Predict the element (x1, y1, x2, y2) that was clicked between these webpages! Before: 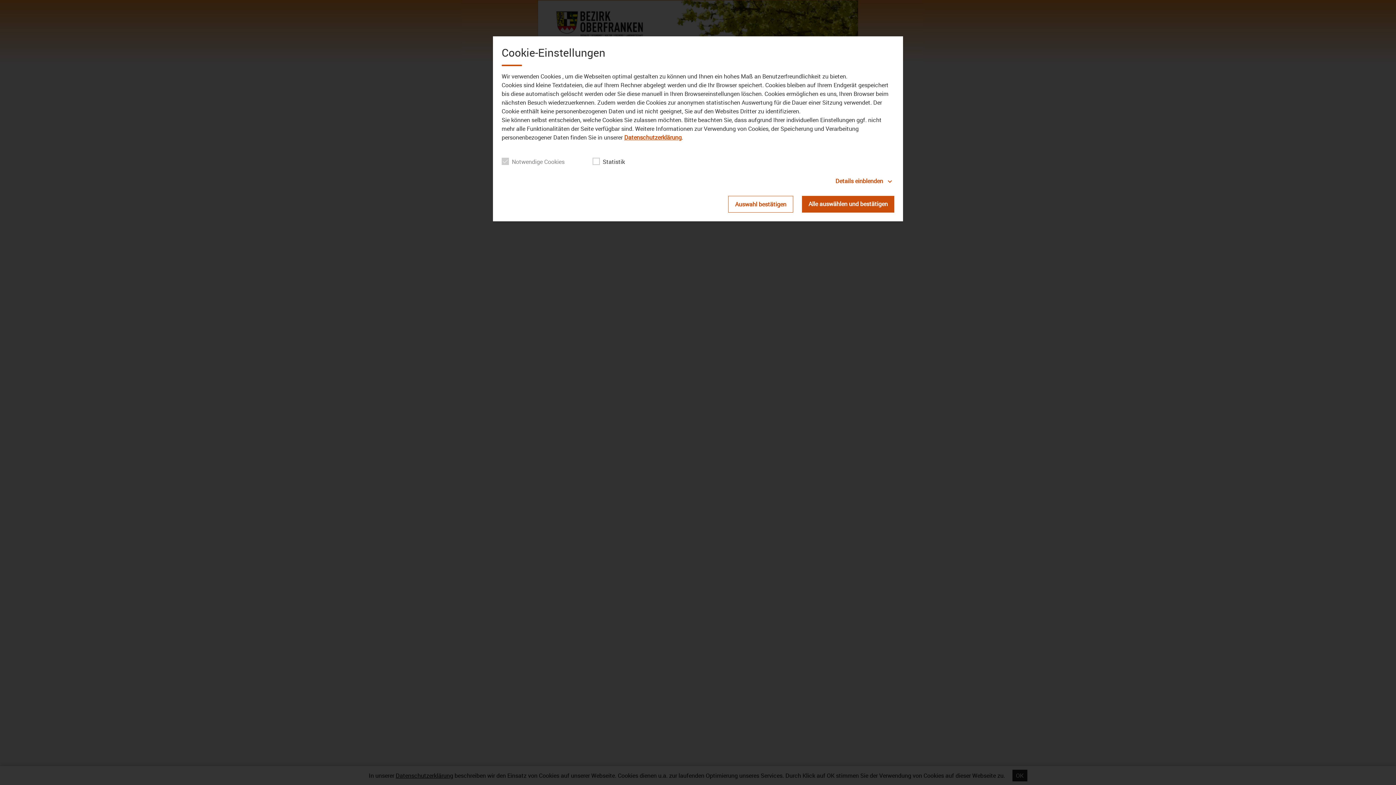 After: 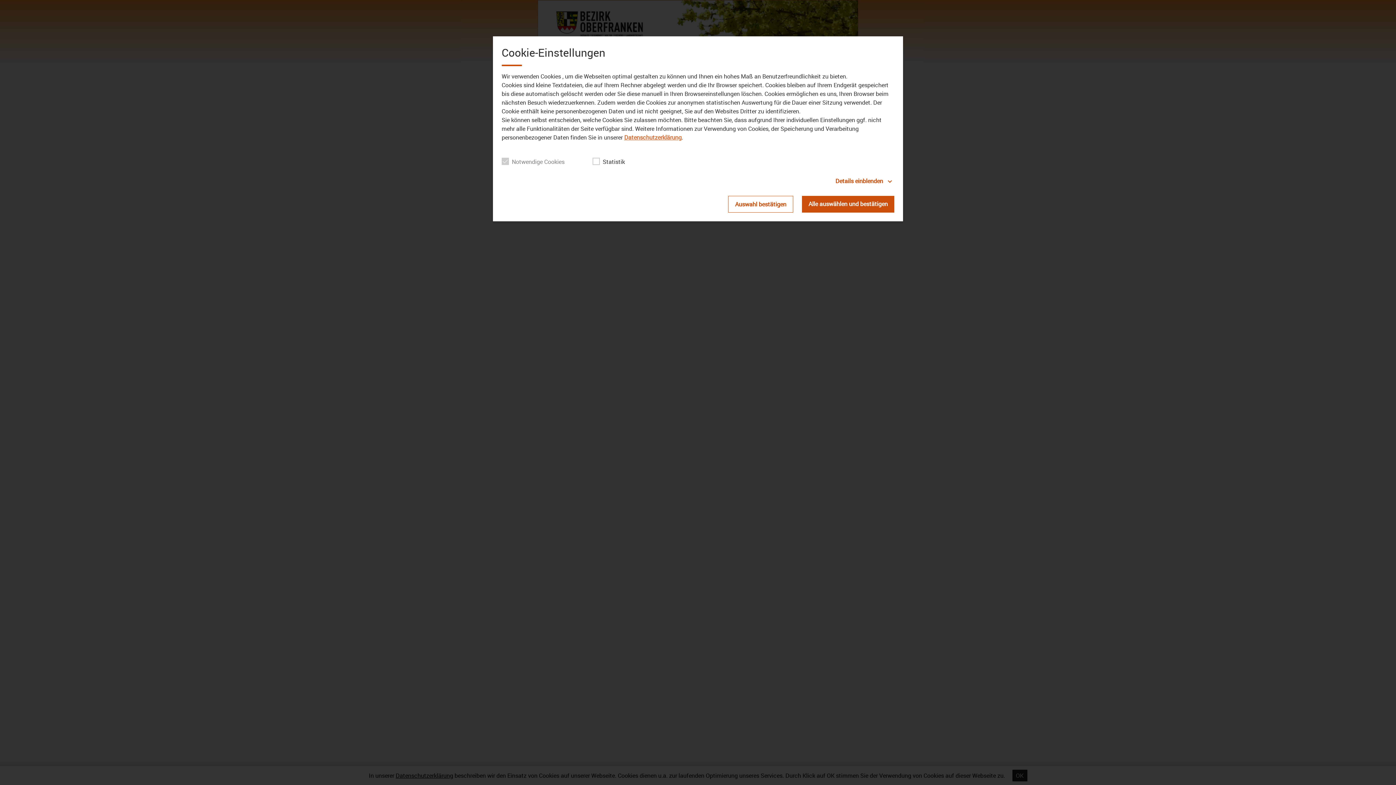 Action: bbox: (624, 133, 681, 141) label: Datenschutzerklärung